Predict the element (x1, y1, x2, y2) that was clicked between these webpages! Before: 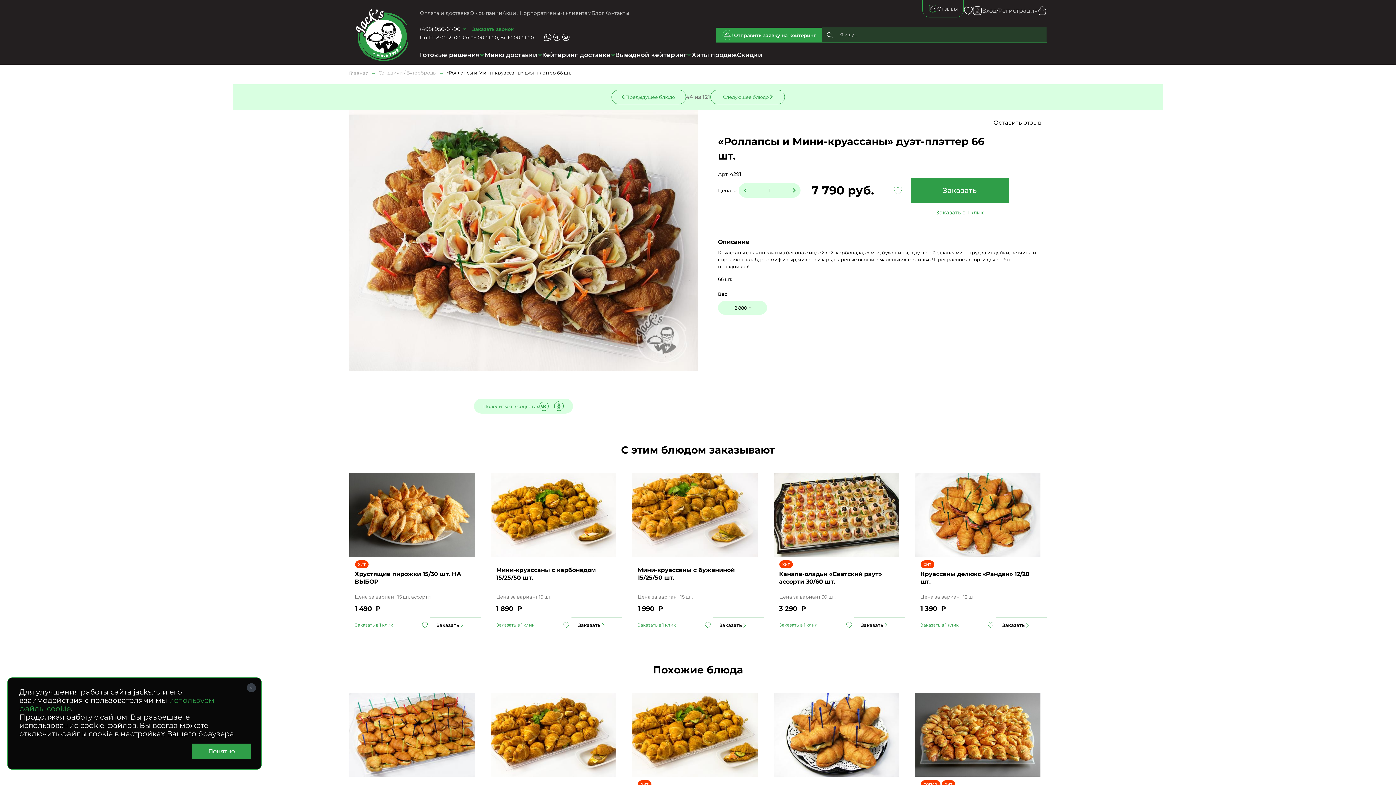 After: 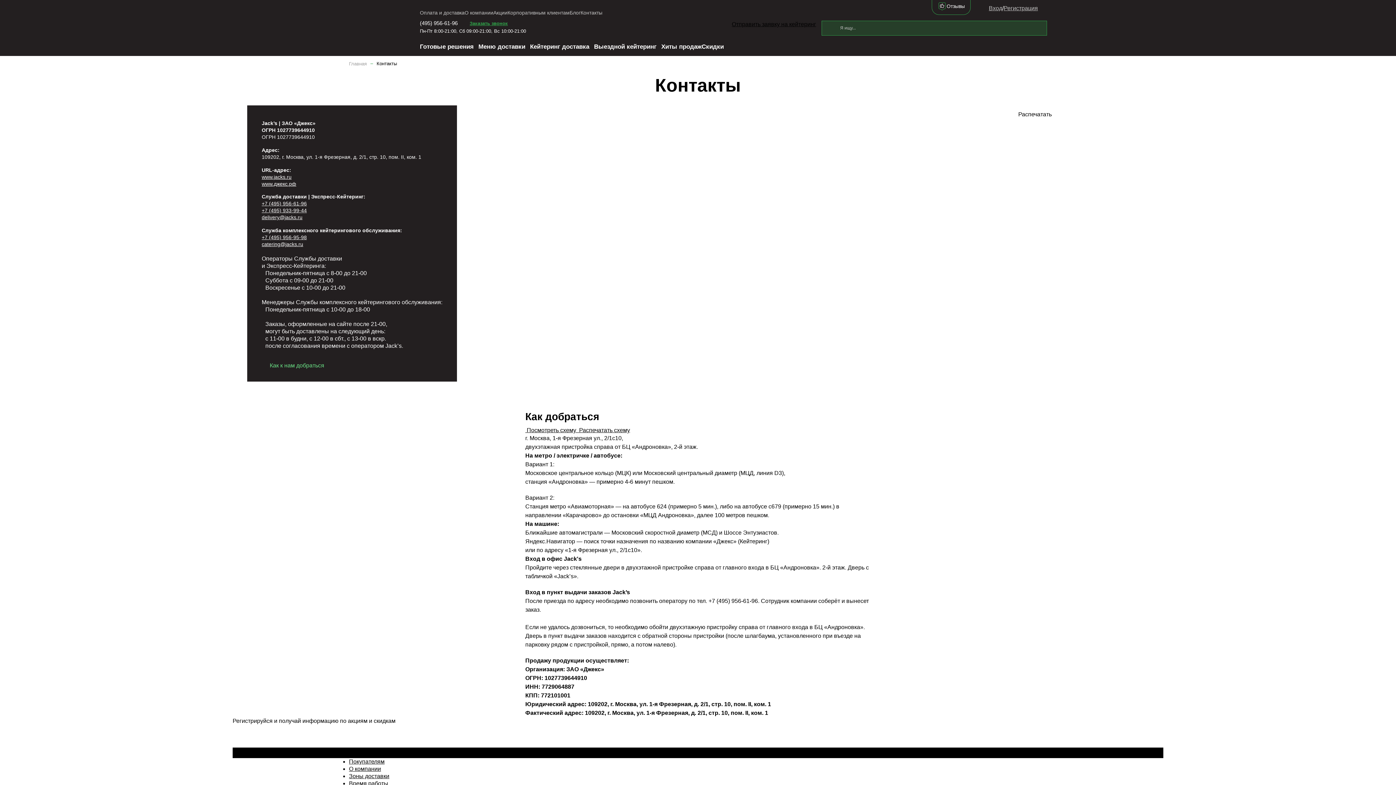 Action: bbox: (604, 9, 629, 16) label: Контакты